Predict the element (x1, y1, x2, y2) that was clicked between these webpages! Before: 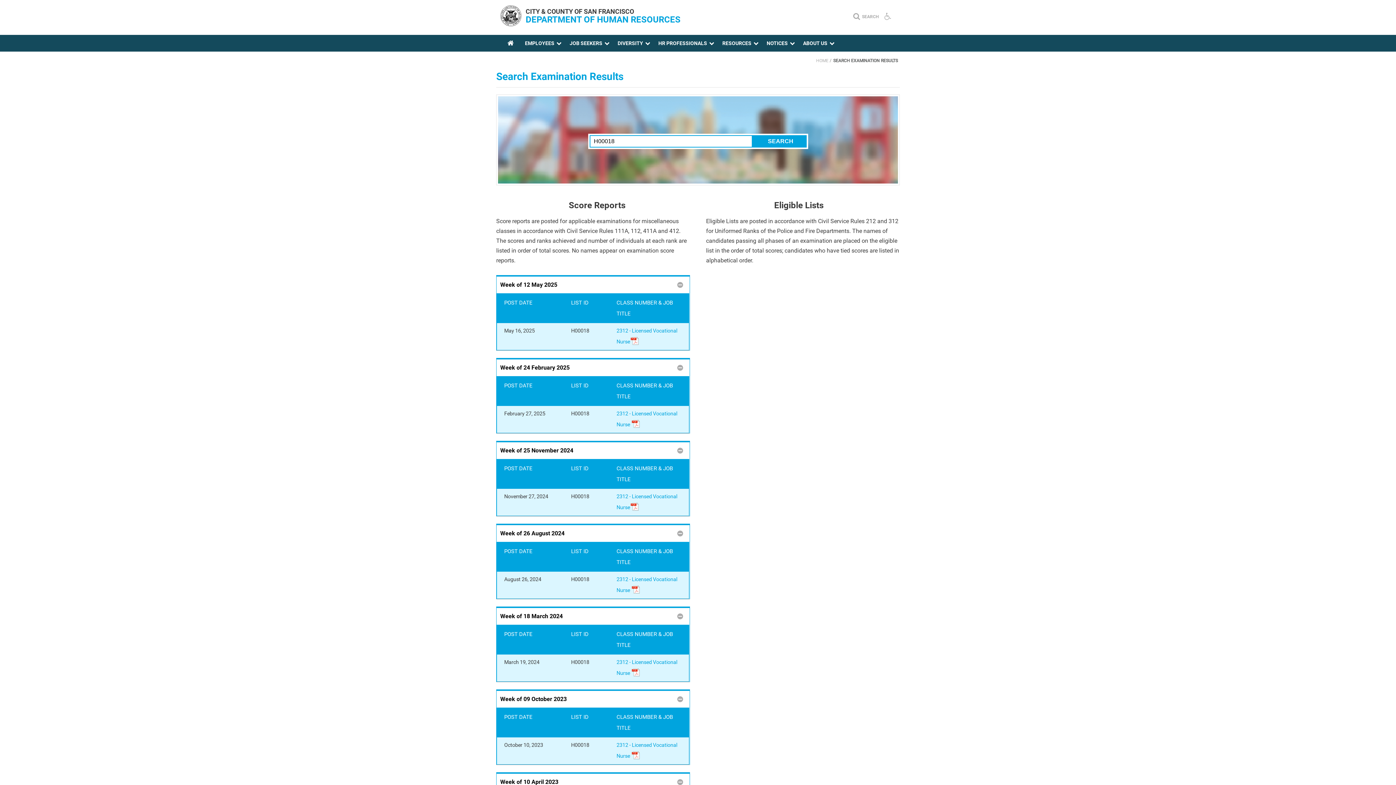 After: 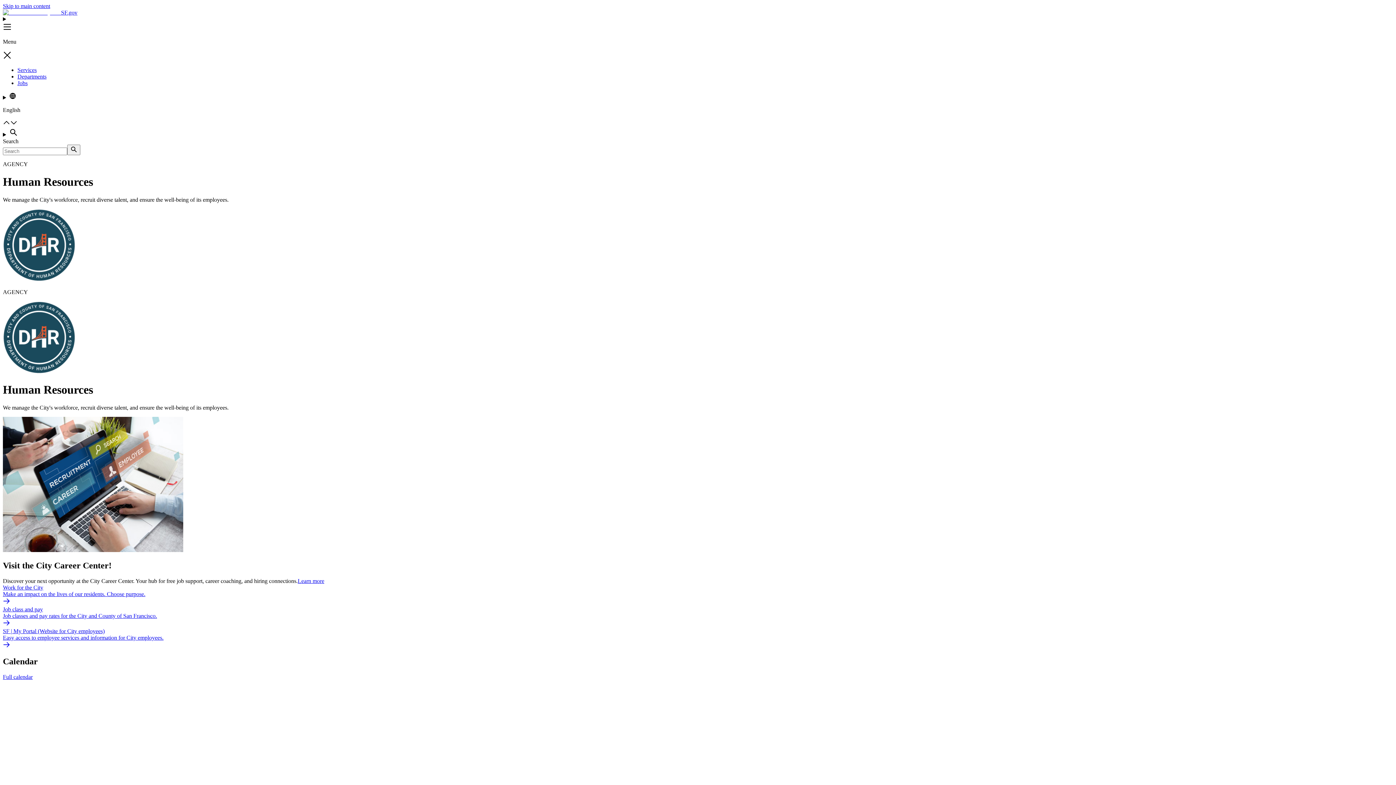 Action: bbox: (502, 34, 520, 51)